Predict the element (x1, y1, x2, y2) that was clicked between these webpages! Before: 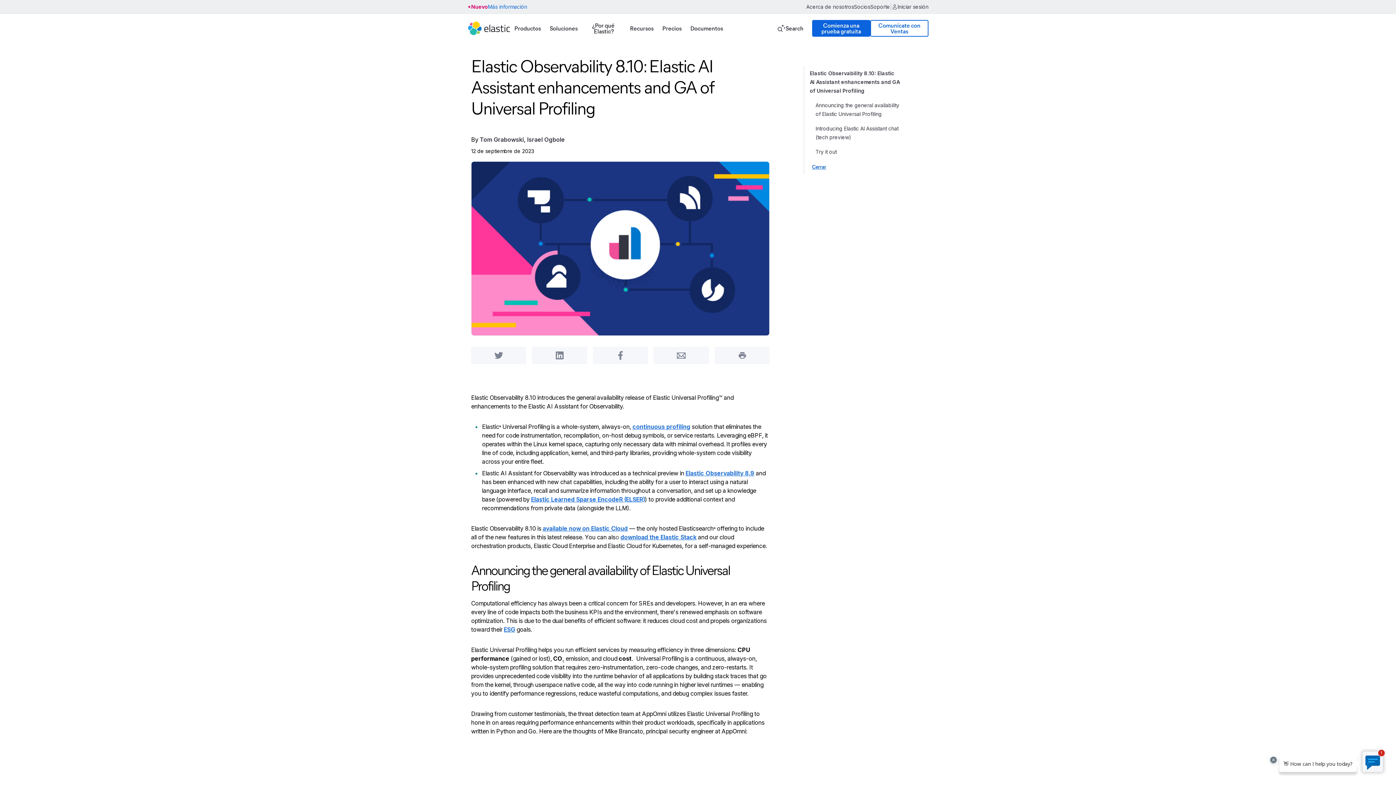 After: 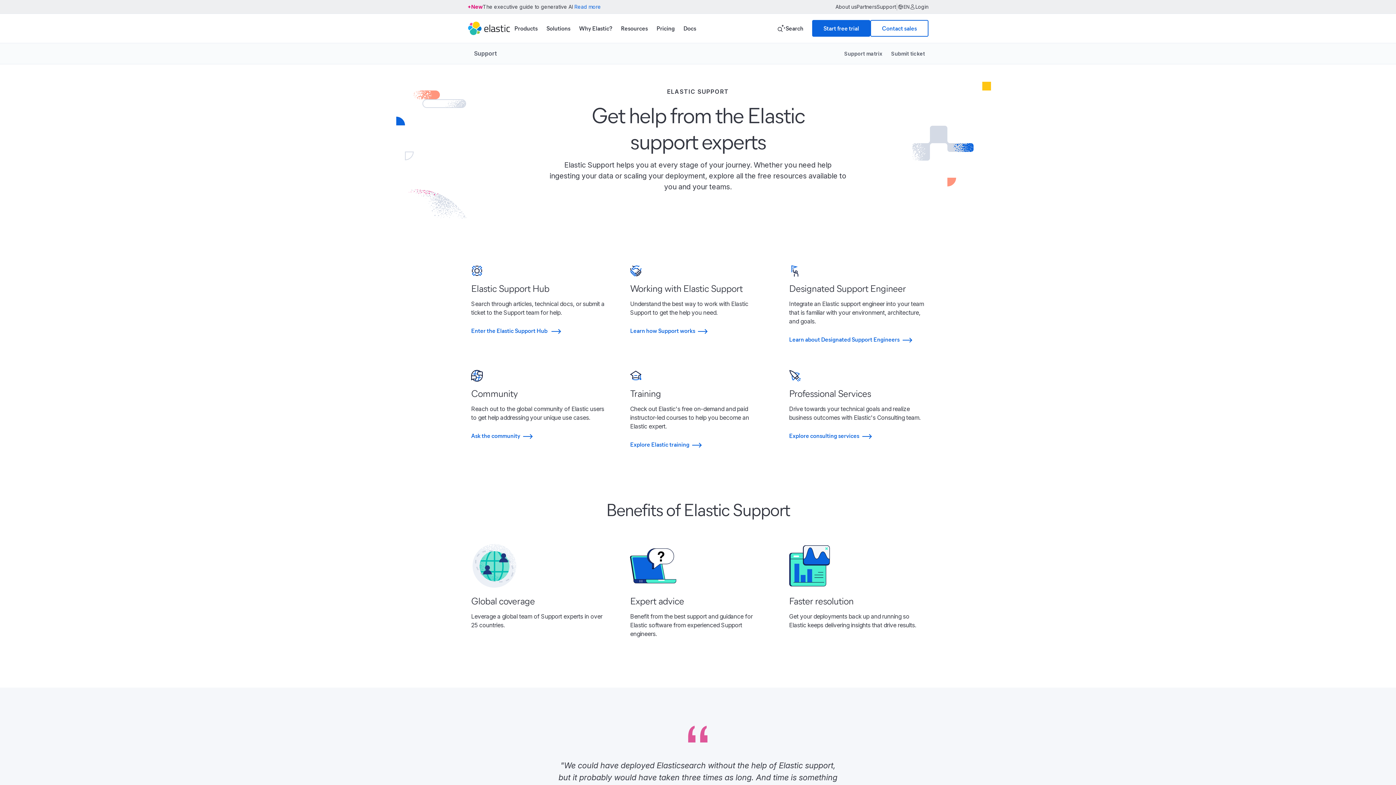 Action: label: Soporte bbox: (870, 4, 890, 9)